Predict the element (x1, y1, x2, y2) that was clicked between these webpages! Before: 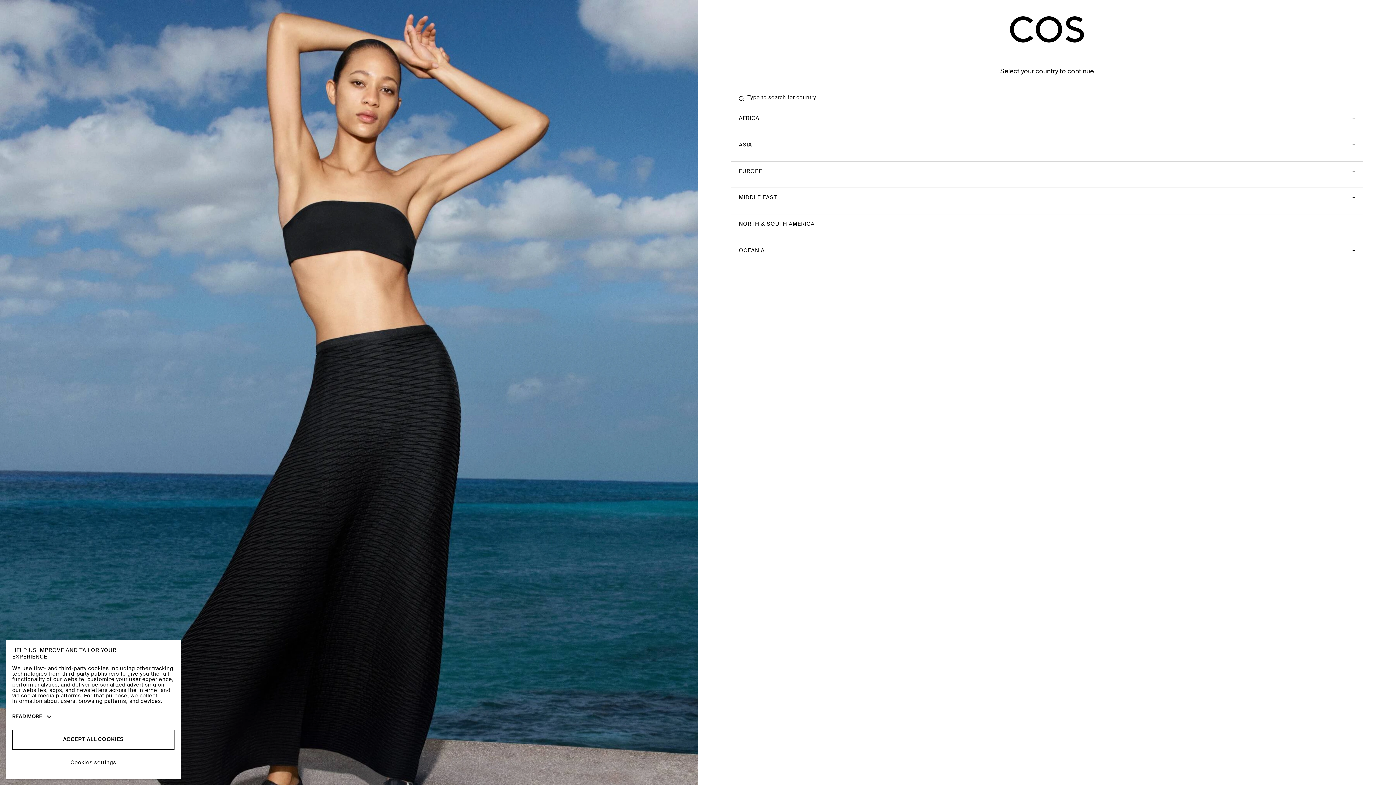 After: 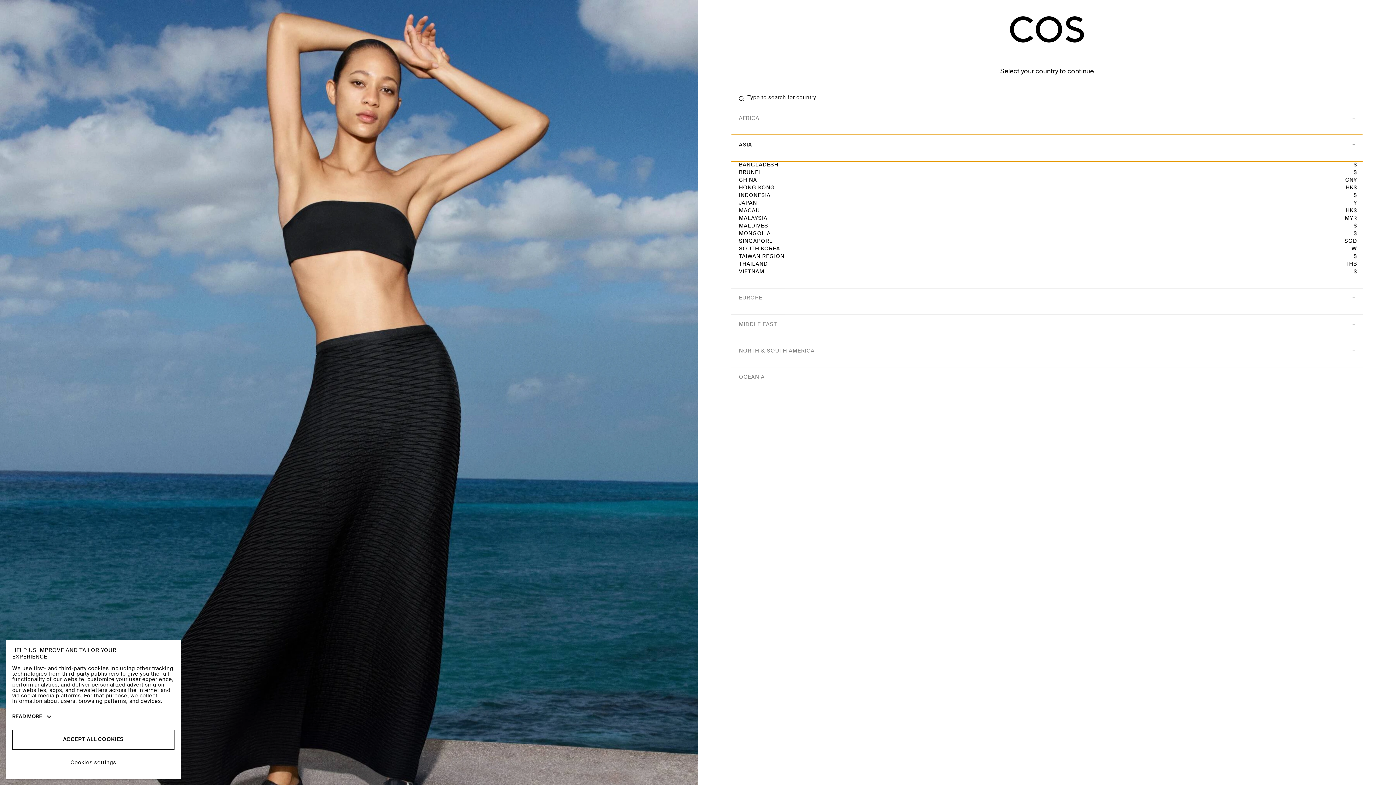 Action: bbox: (730, 134, 1363, 161) label: ASIA